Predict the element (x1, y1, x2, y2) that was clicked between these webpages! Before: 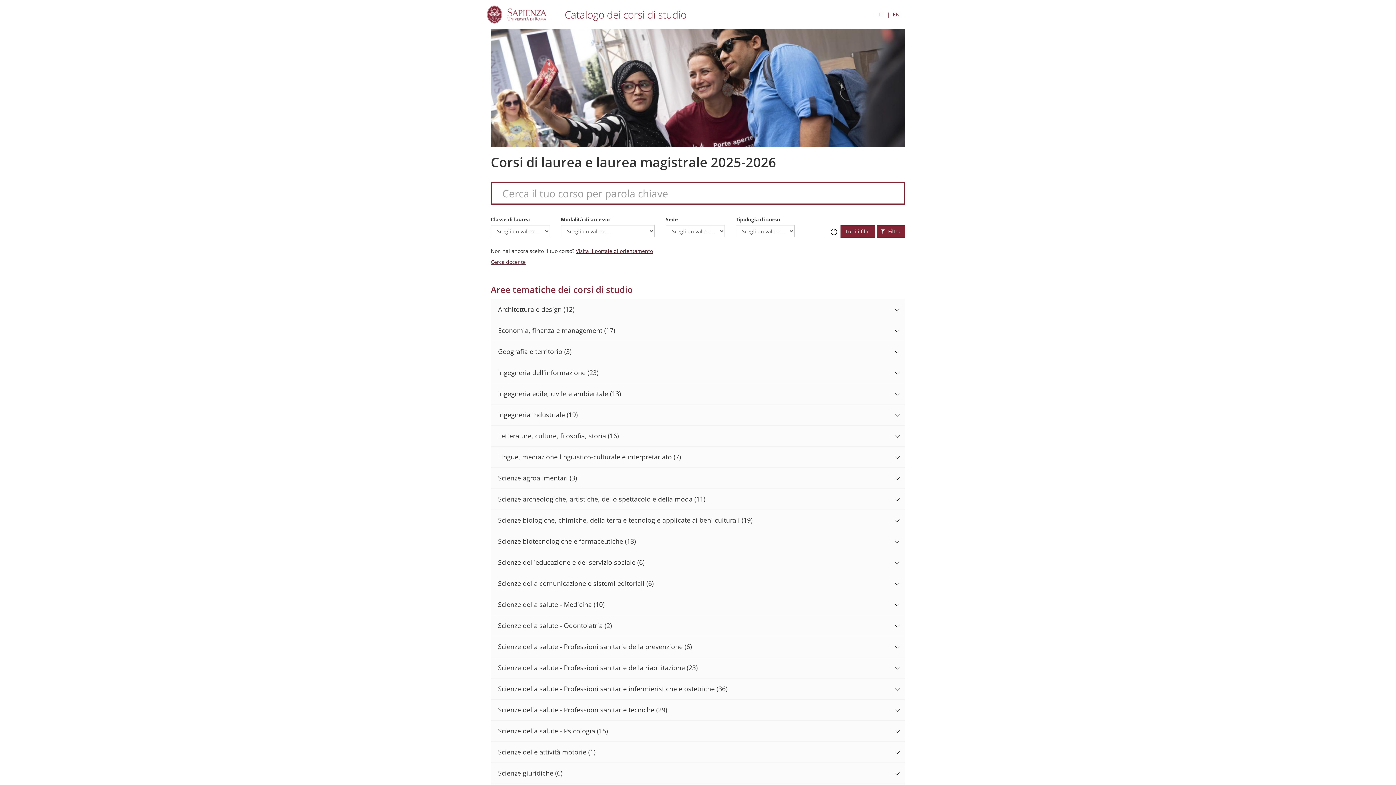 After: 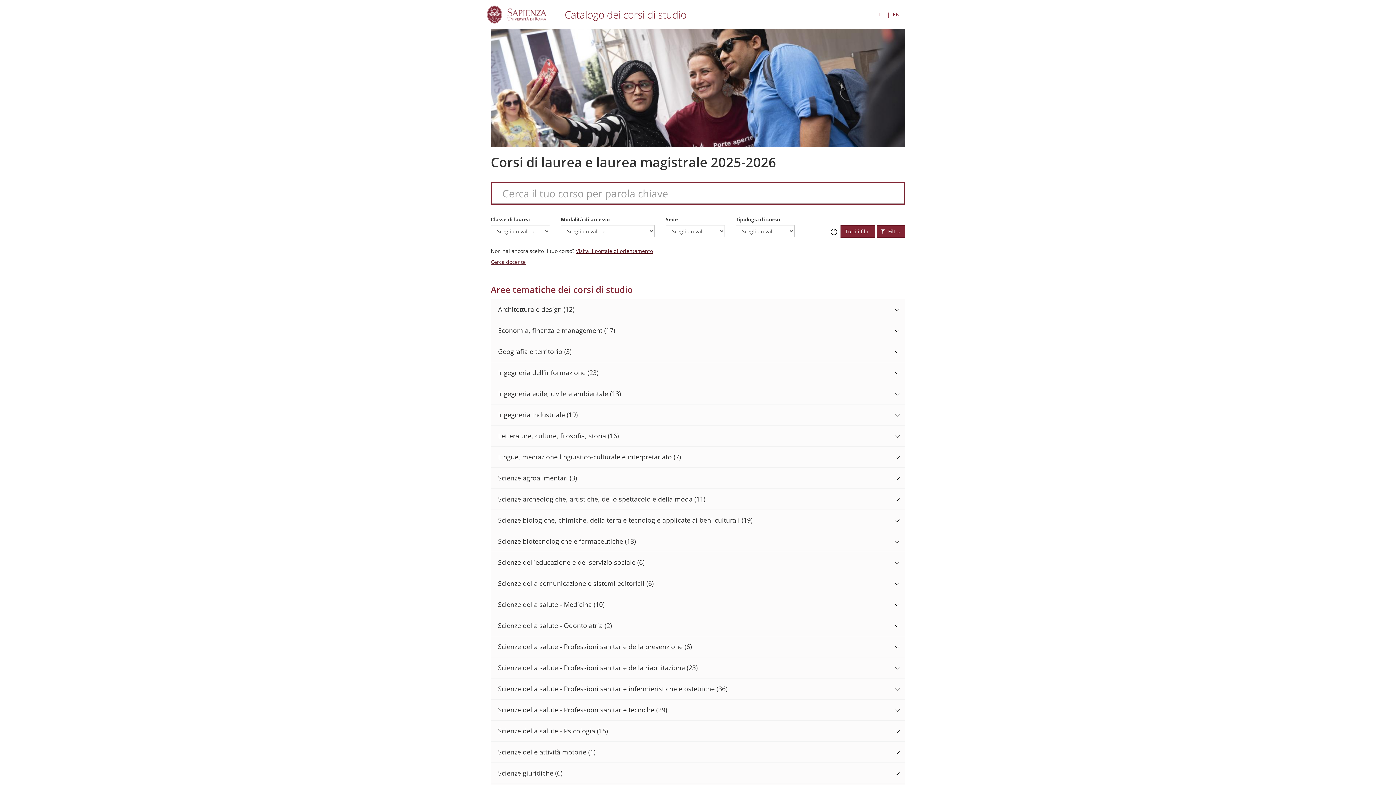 Action: bbox: (490, 258, 525, 265) label: Cerca docente